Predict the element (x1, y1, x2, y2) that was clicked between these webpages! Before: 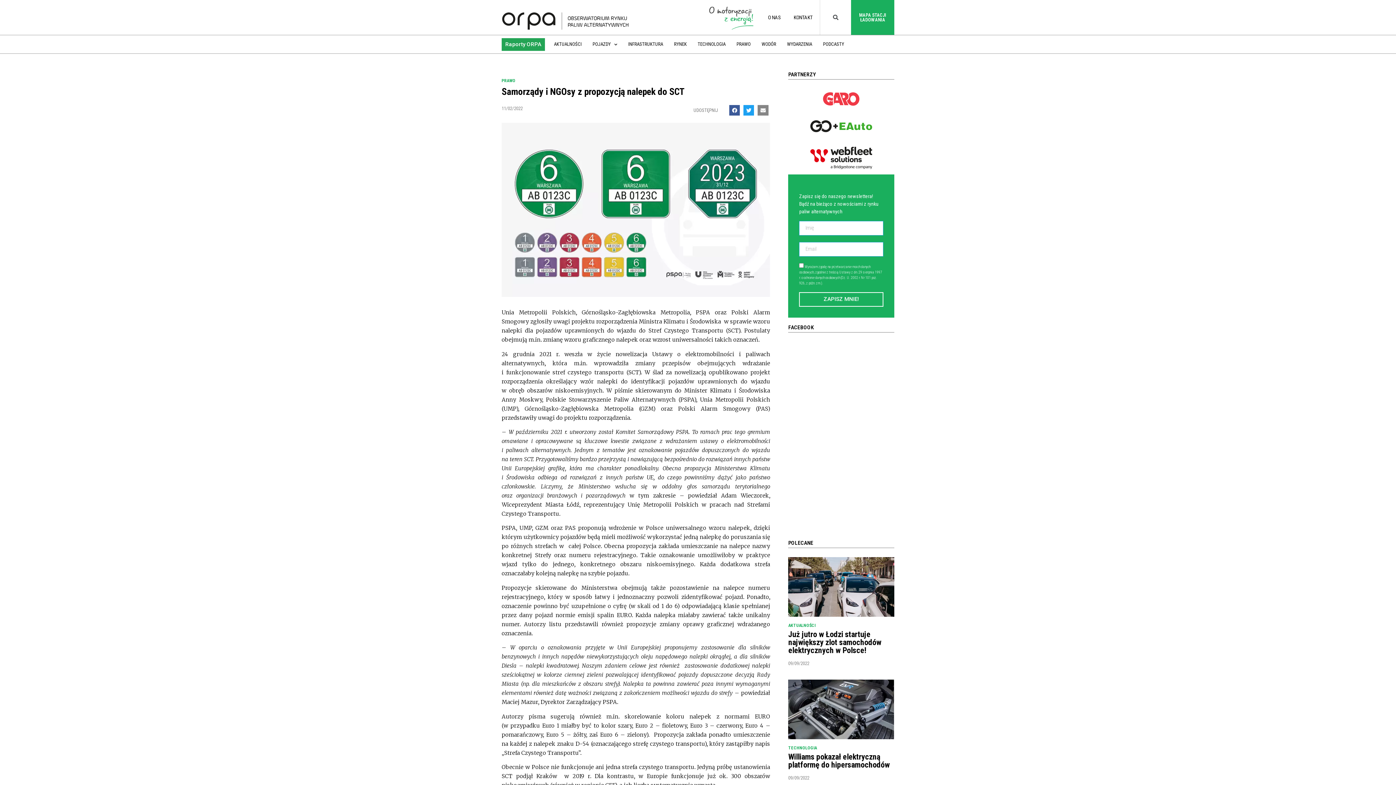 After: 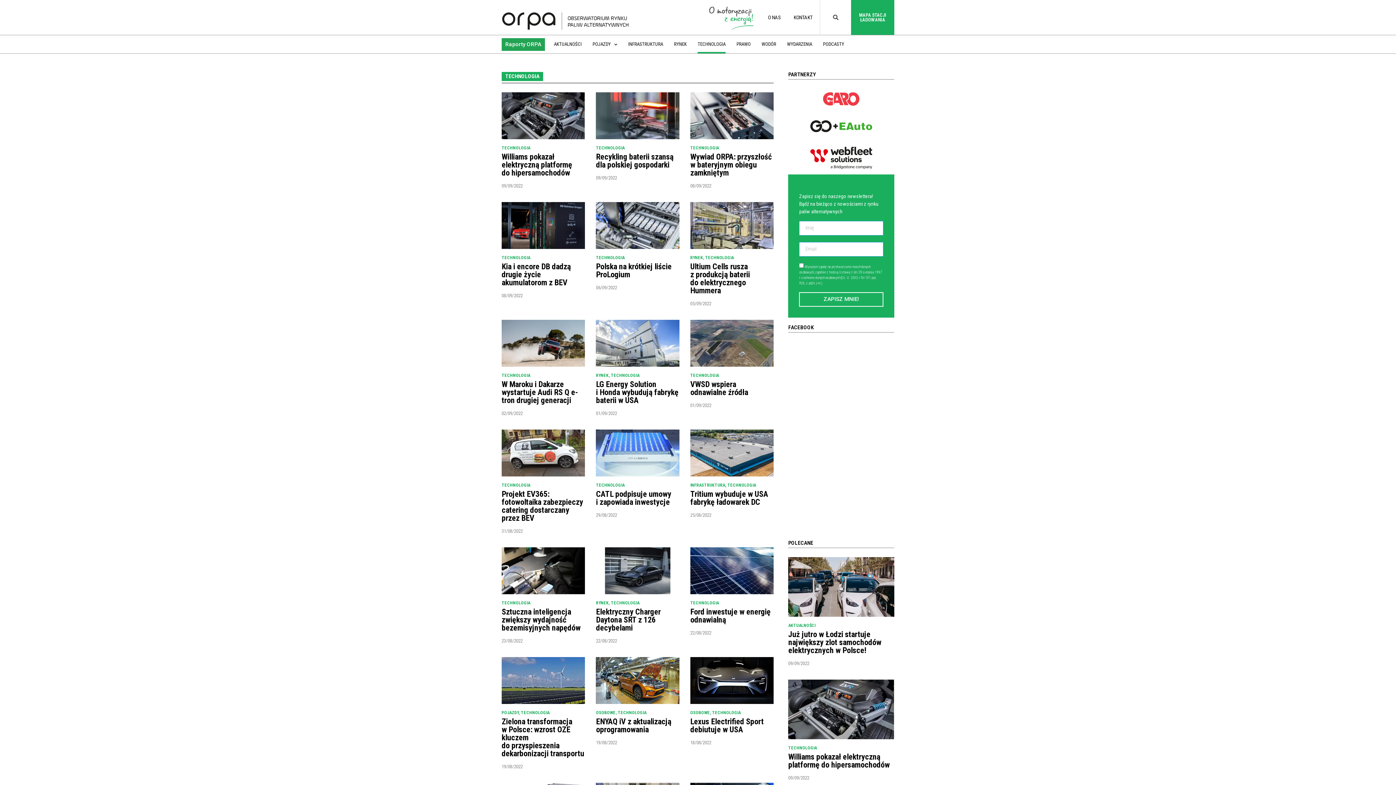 Action: label: TECHNOLOGIA bbox: (697, 35, 725, 53)